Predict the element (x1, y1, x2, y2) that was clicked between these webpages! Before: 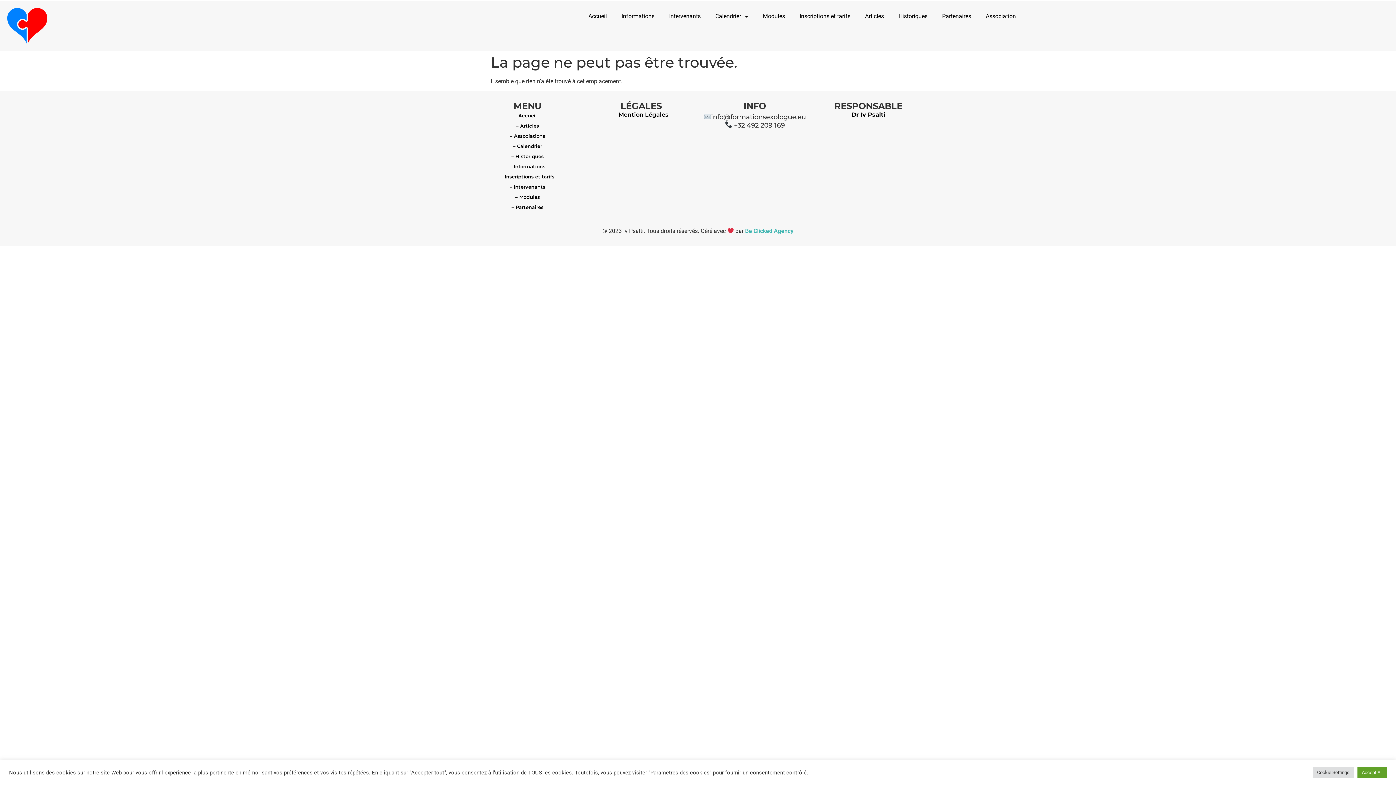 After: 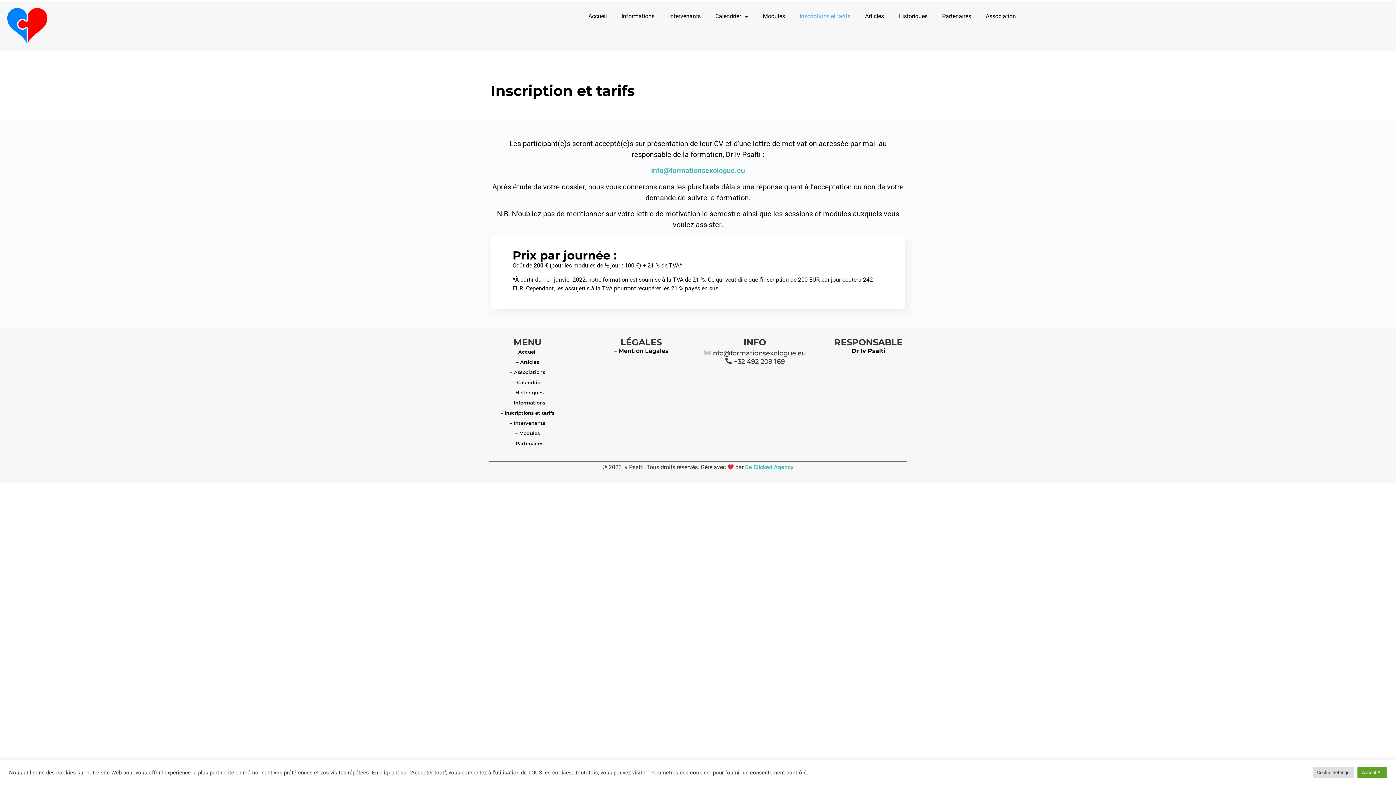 Action: bbox: (792, 8, 858, 24) label: Inscriptions et tarifs